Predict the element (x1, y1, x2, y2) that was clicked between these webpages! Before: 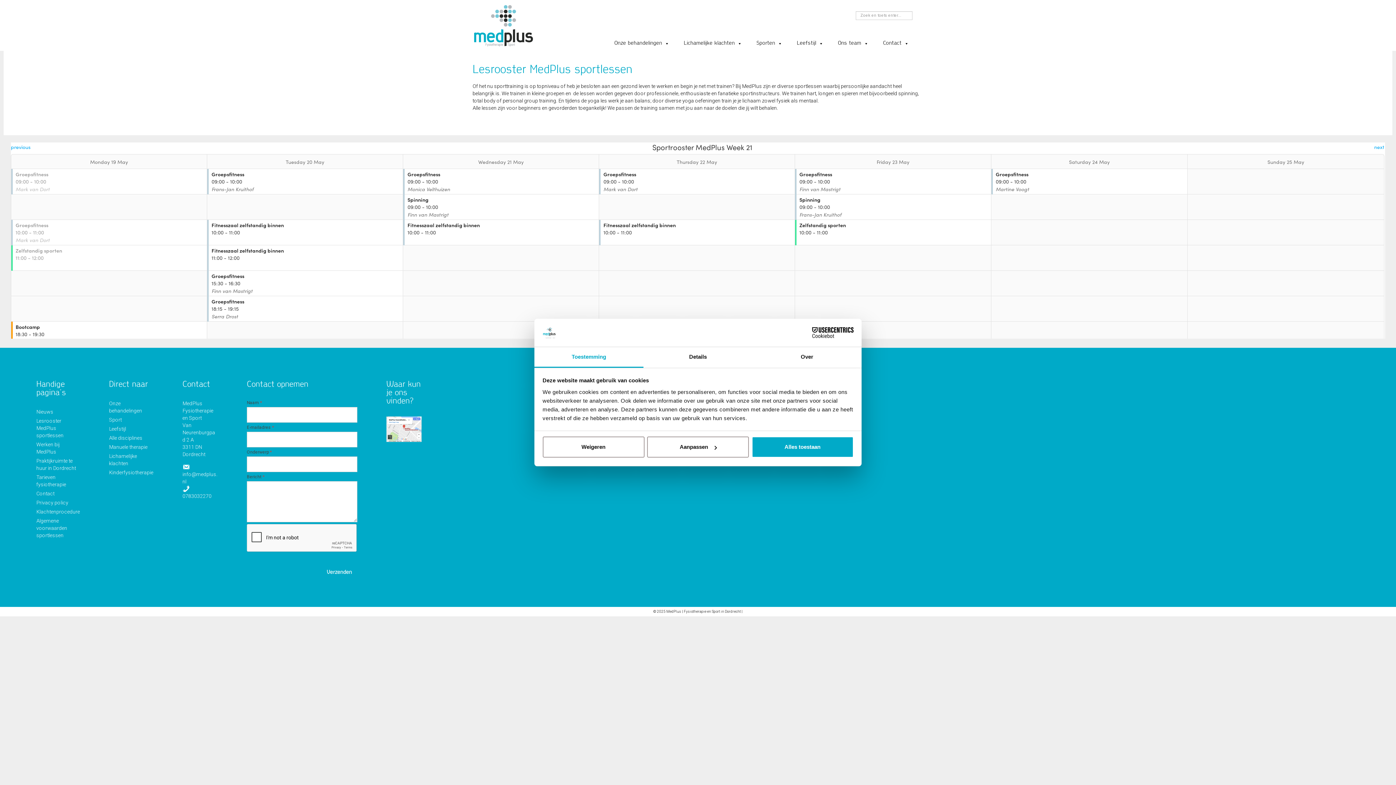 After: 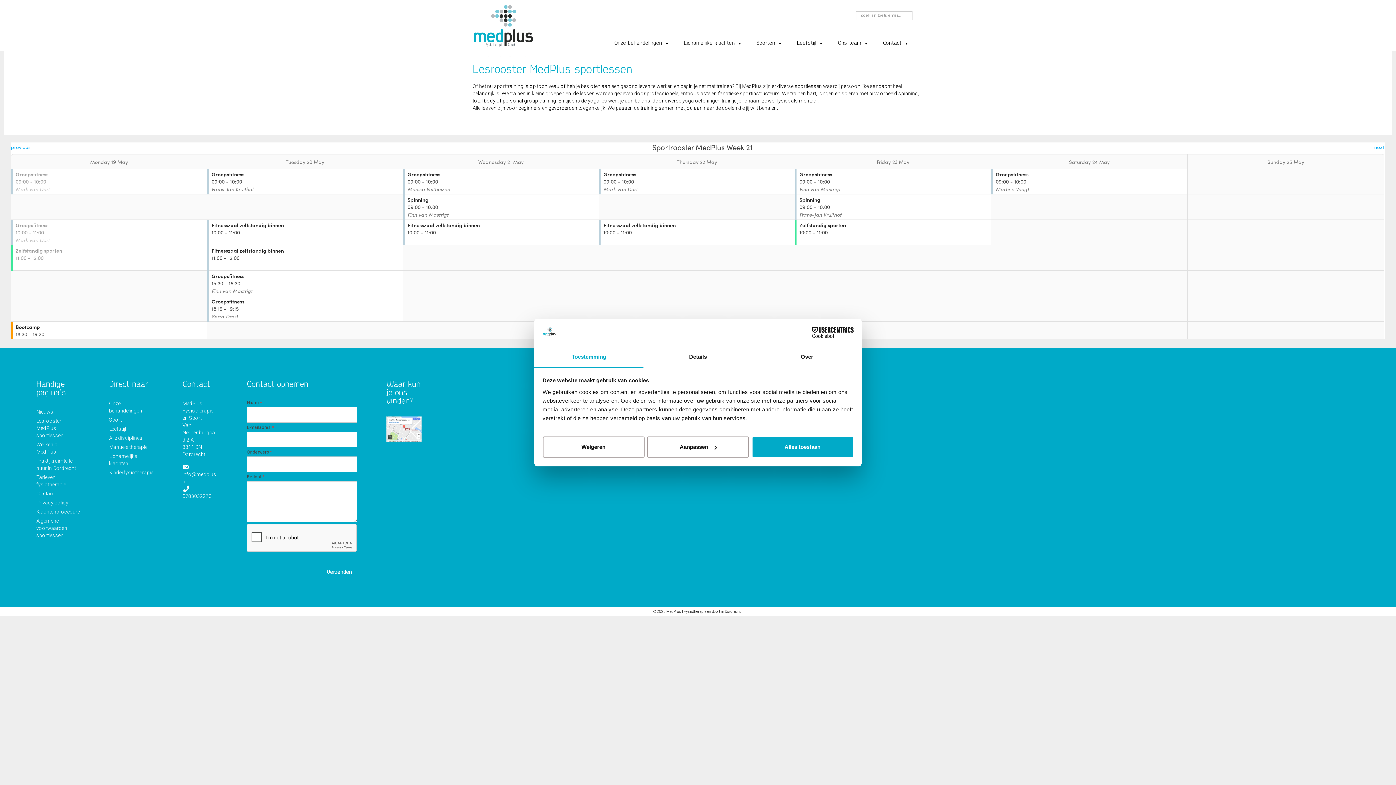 Action: bbox: (182, 493, 211, 499) label: 0783032270